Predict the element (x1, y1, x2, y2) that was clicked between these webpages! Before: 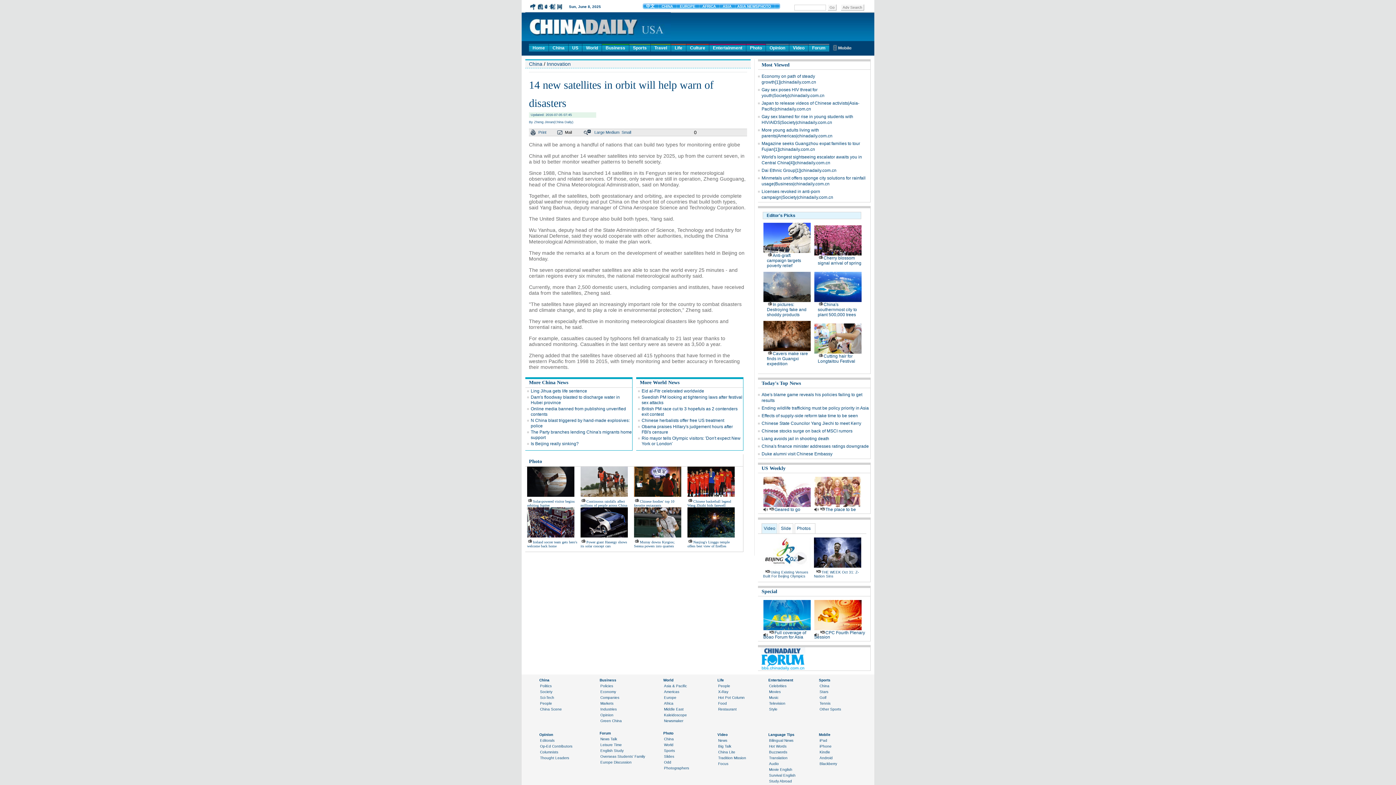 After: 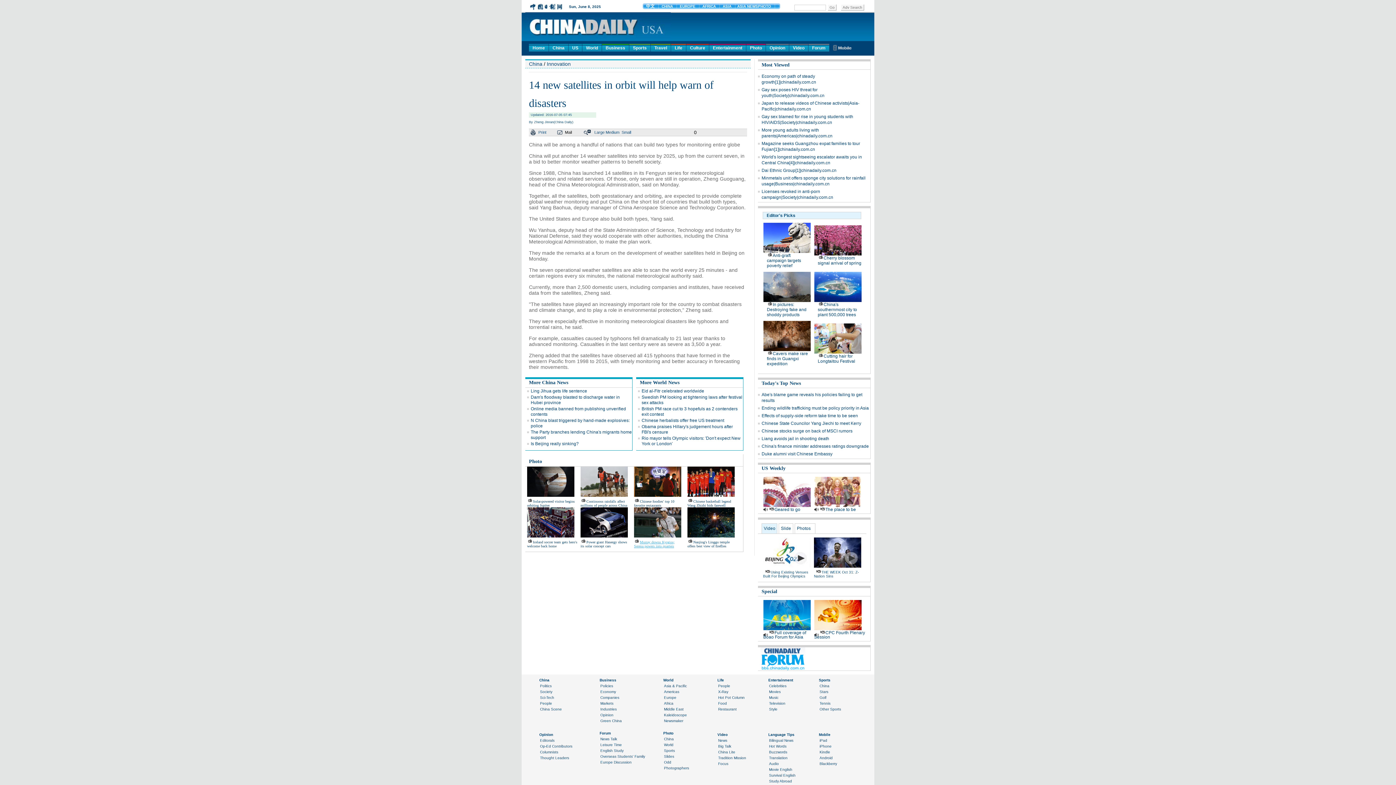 Action: label: Murray downs Kyrgios; Serena powers into quarters bbox: (634, 540, 674, 548)